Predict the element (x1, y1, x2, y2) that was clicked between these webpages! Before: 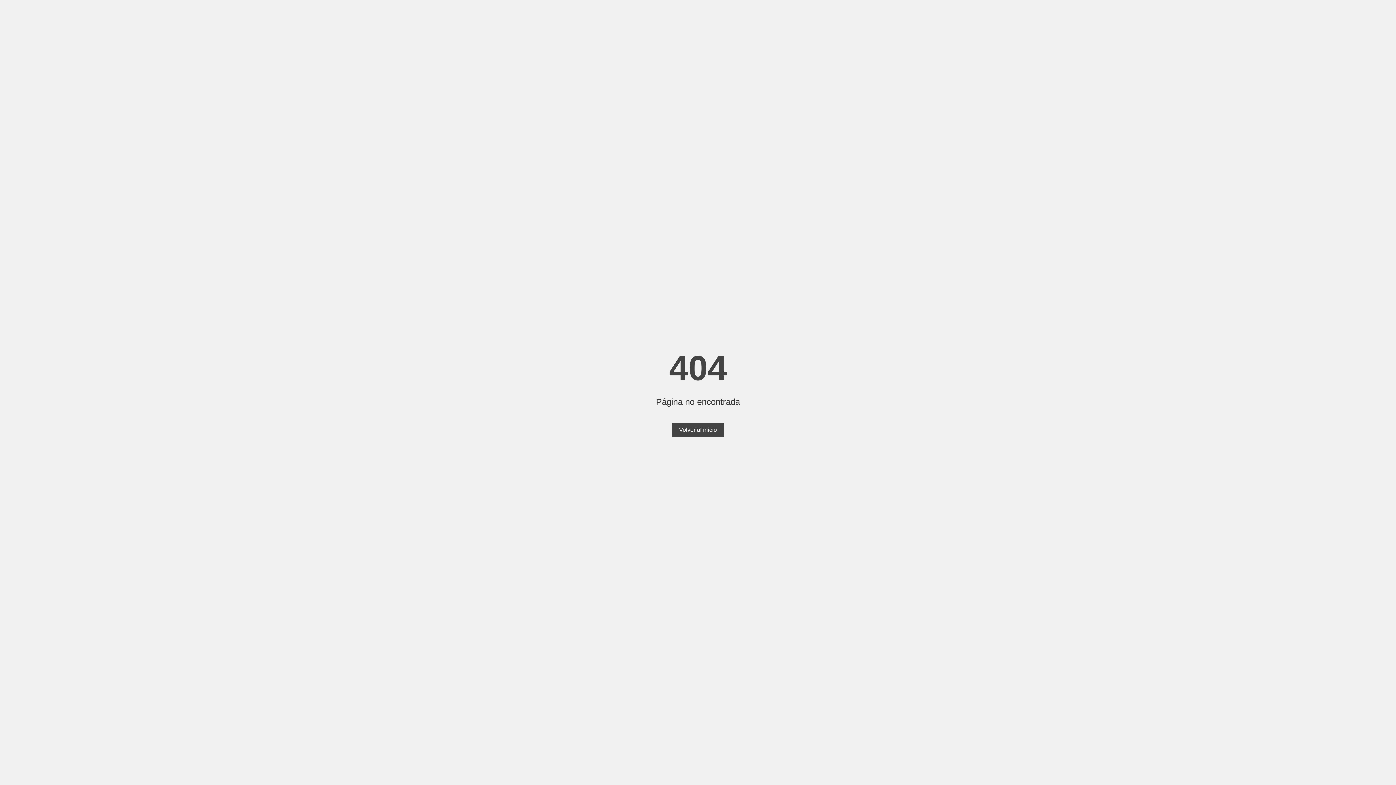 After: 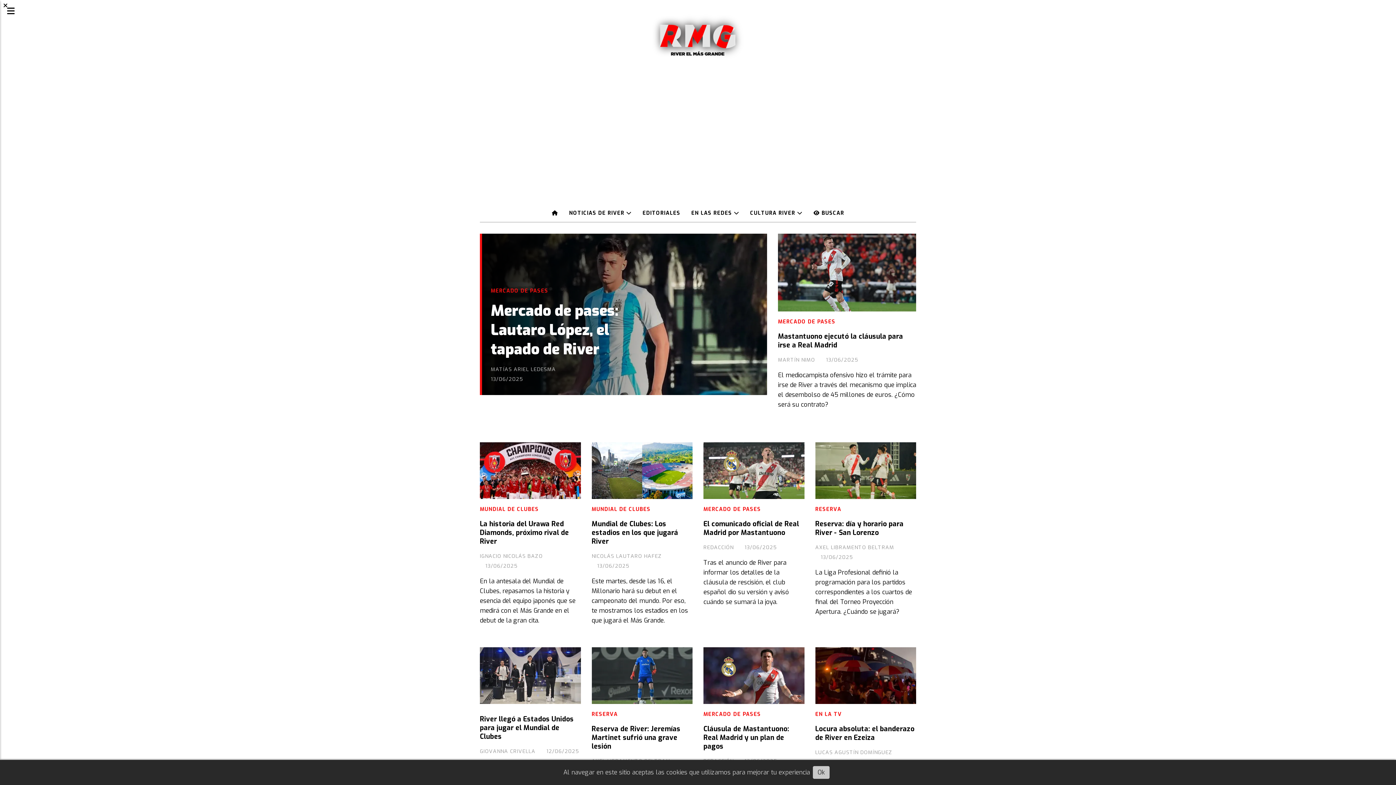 Action: bbox: (672, 423, 724, 437) label: Volver al inicio